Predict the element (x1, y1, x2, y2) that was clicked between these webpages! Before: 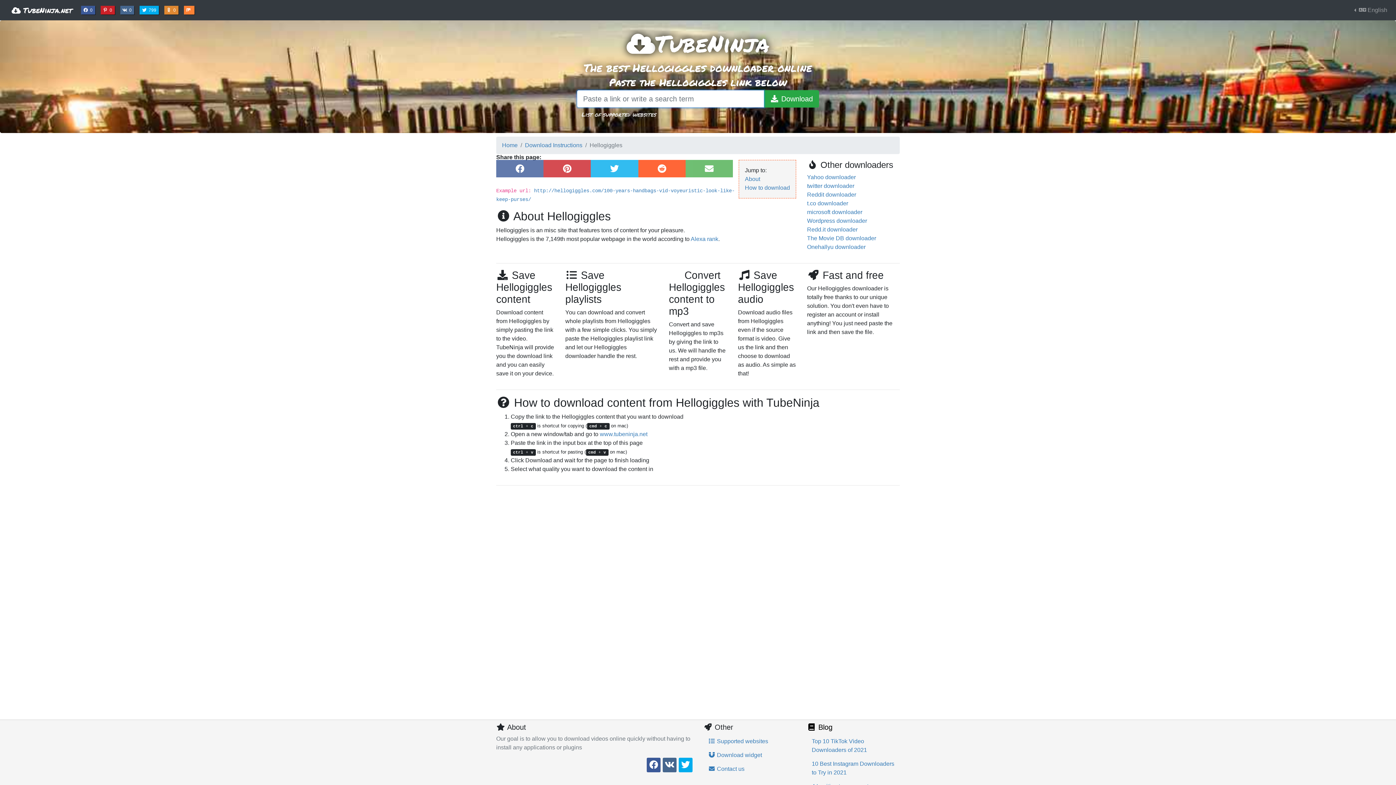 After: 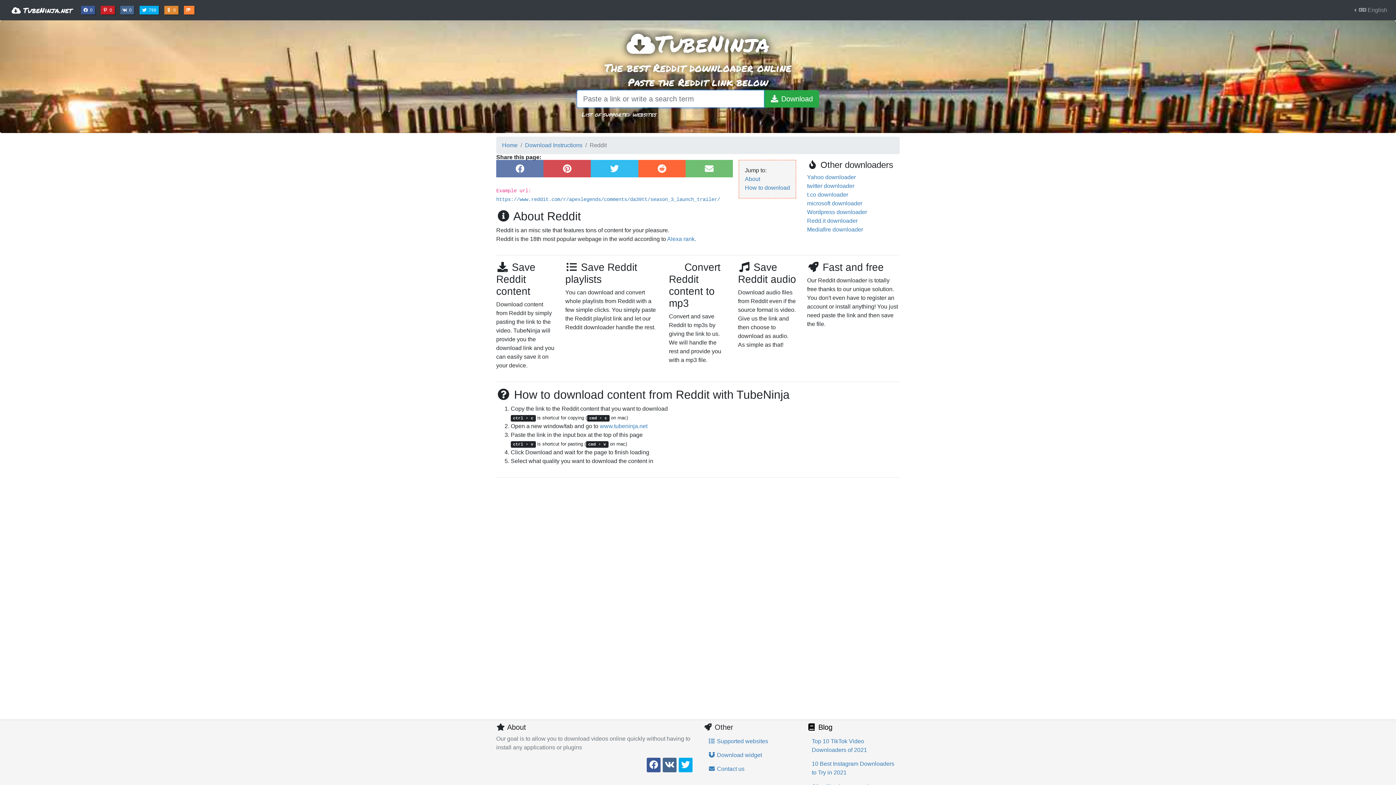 Action: bbox: (807, 191, 856, 197) label: Reddit downloader